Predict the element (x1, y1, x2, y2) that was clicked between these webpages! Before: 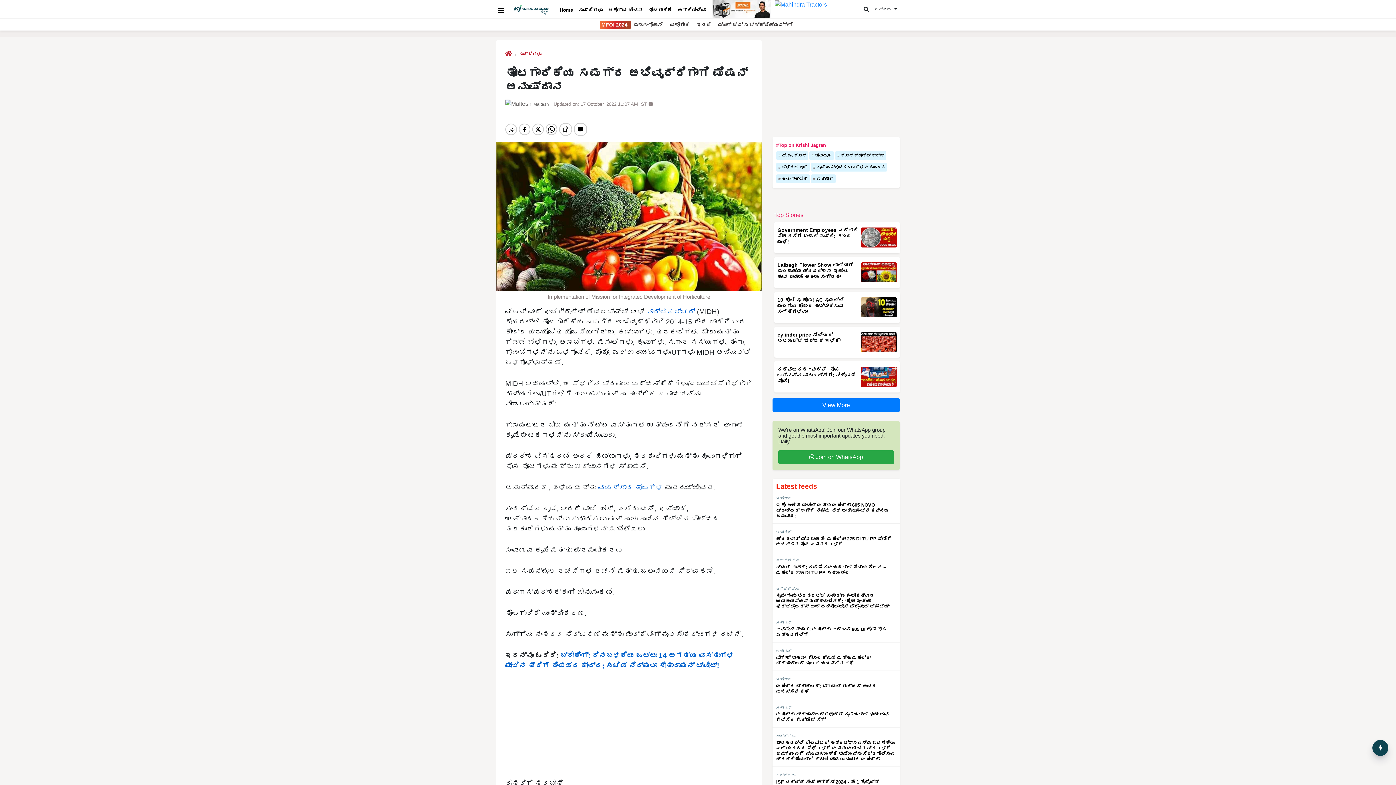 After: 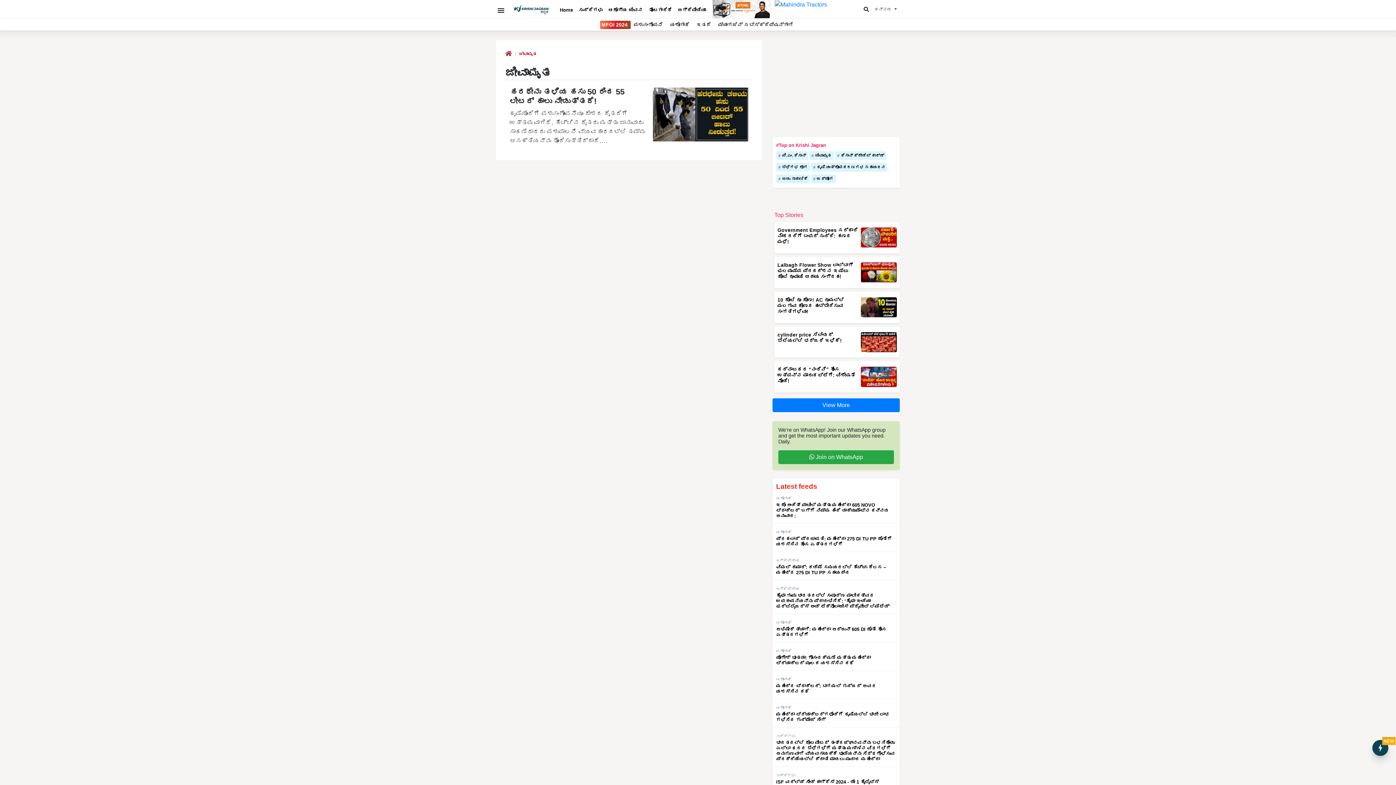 Action: bbox: (809, 151, 834, 160) label: ಜೀವಾಮೃತ